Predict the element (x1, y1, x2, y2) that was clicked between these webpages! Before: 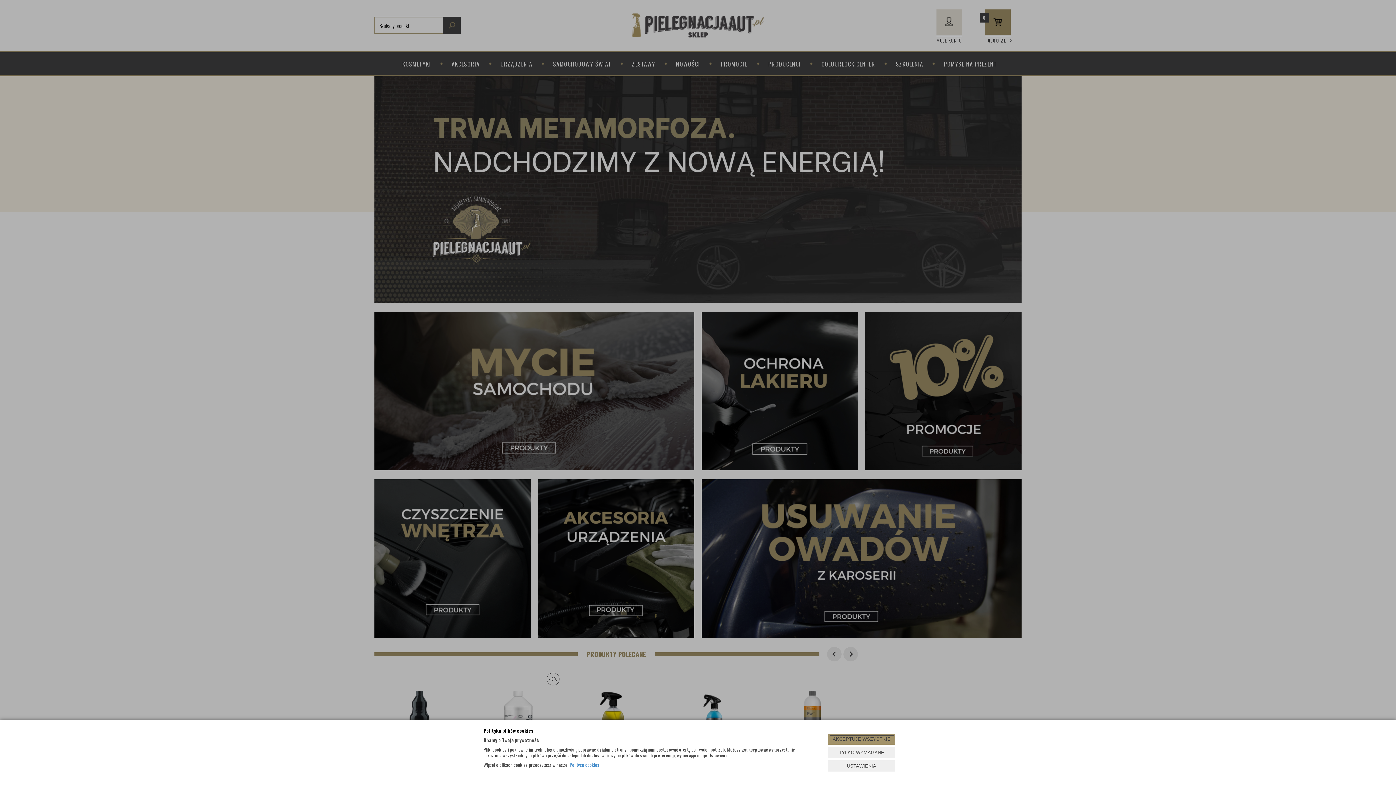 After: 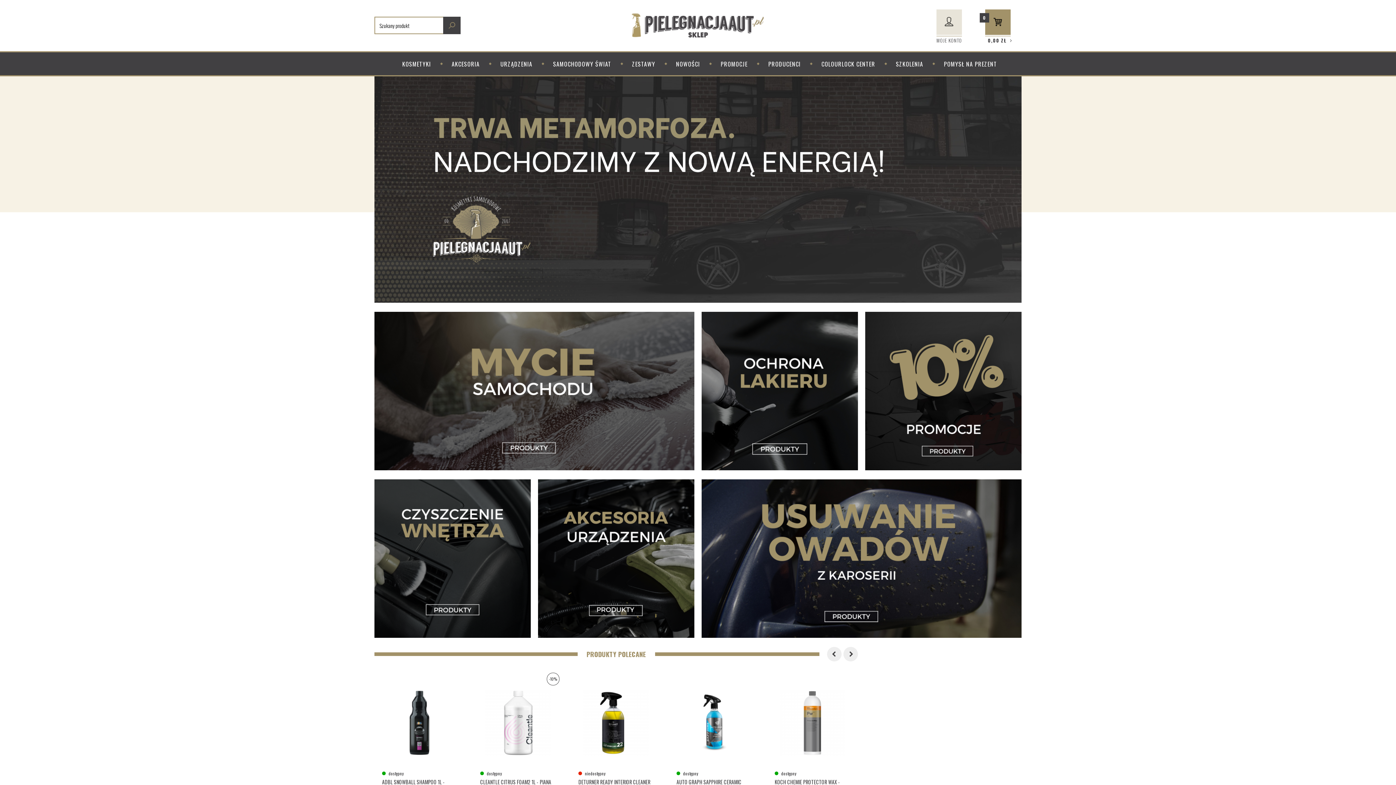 Action: bbox: (828, 747, 895, 758) label: TYLKO WYMAGANE